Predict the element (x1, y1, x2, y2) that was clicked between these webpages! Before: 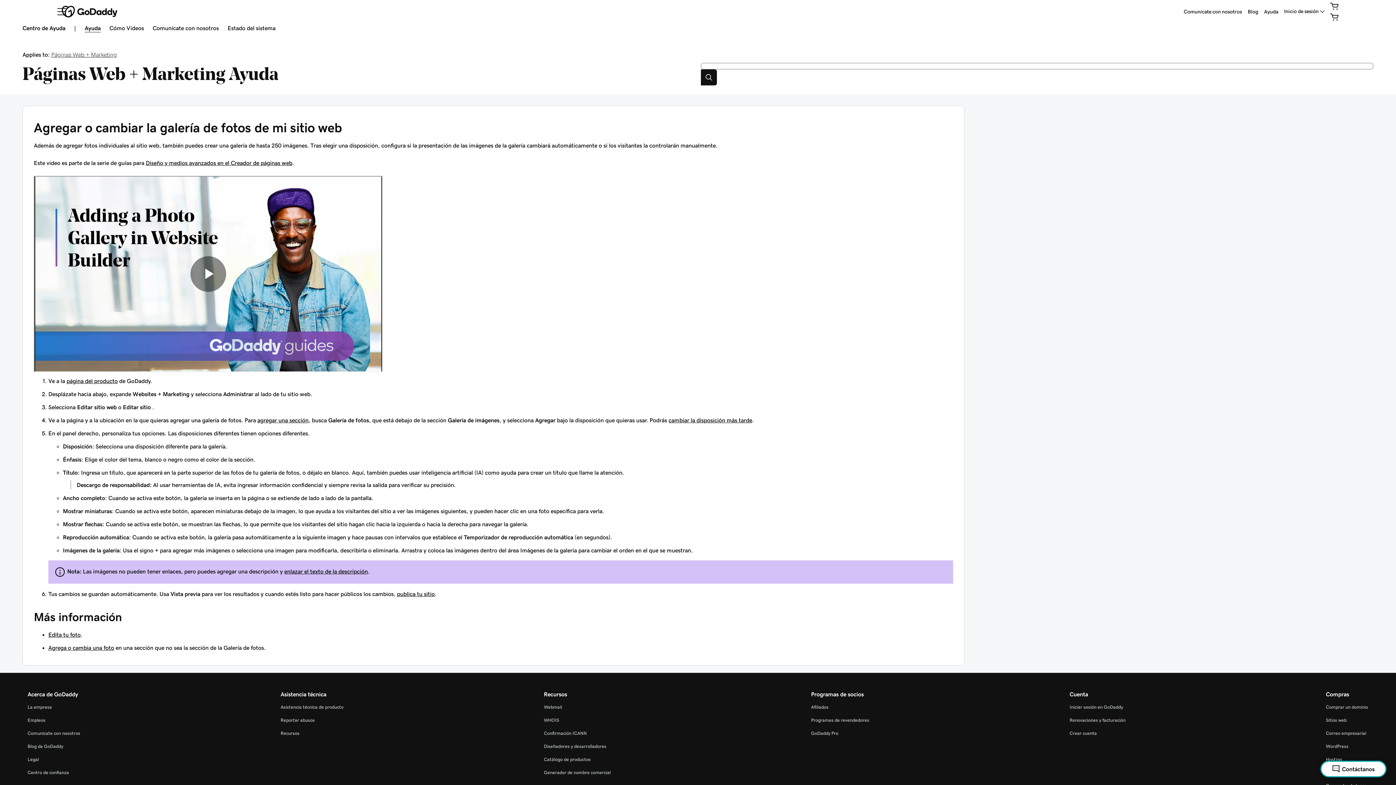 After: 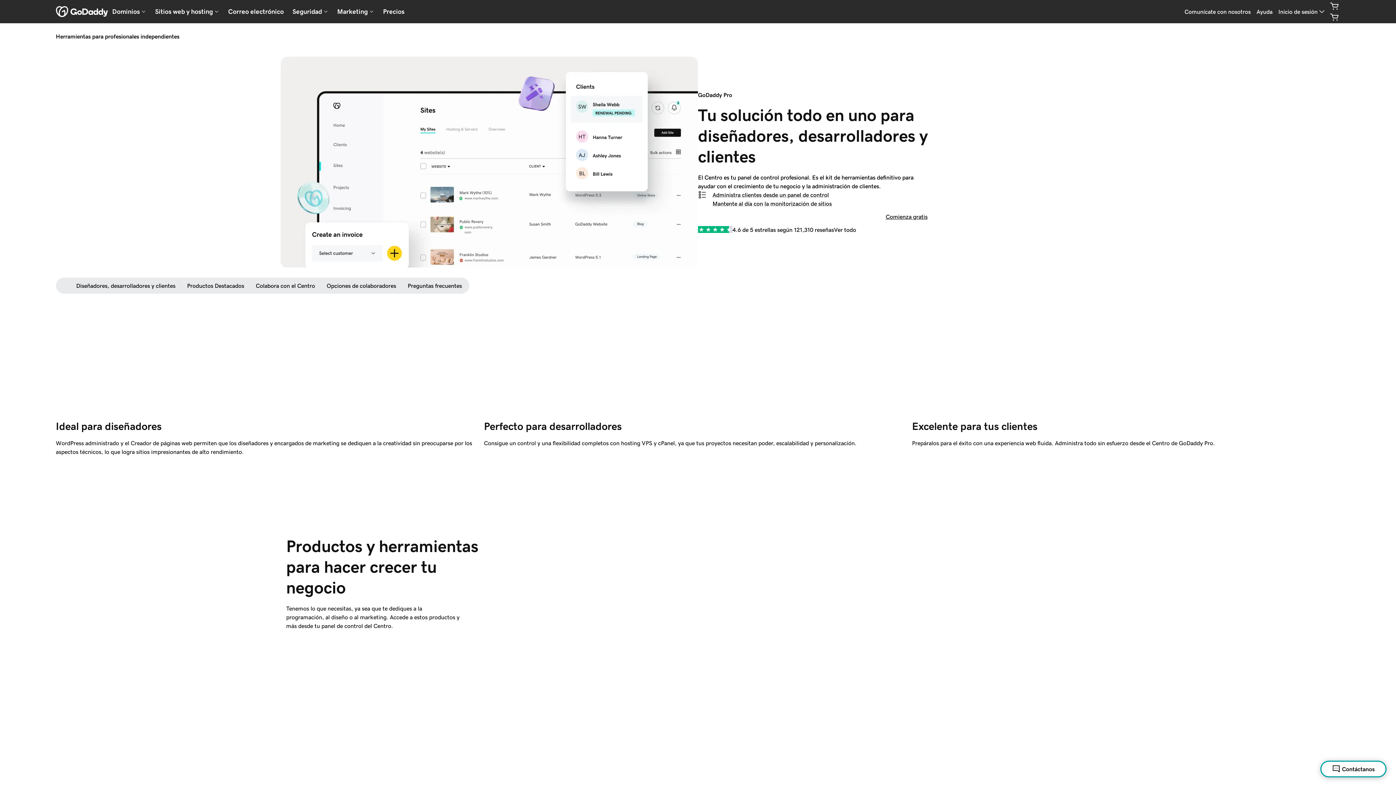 Action: bbox: (811, 731, 838, 736) label: GoDaddy Pro